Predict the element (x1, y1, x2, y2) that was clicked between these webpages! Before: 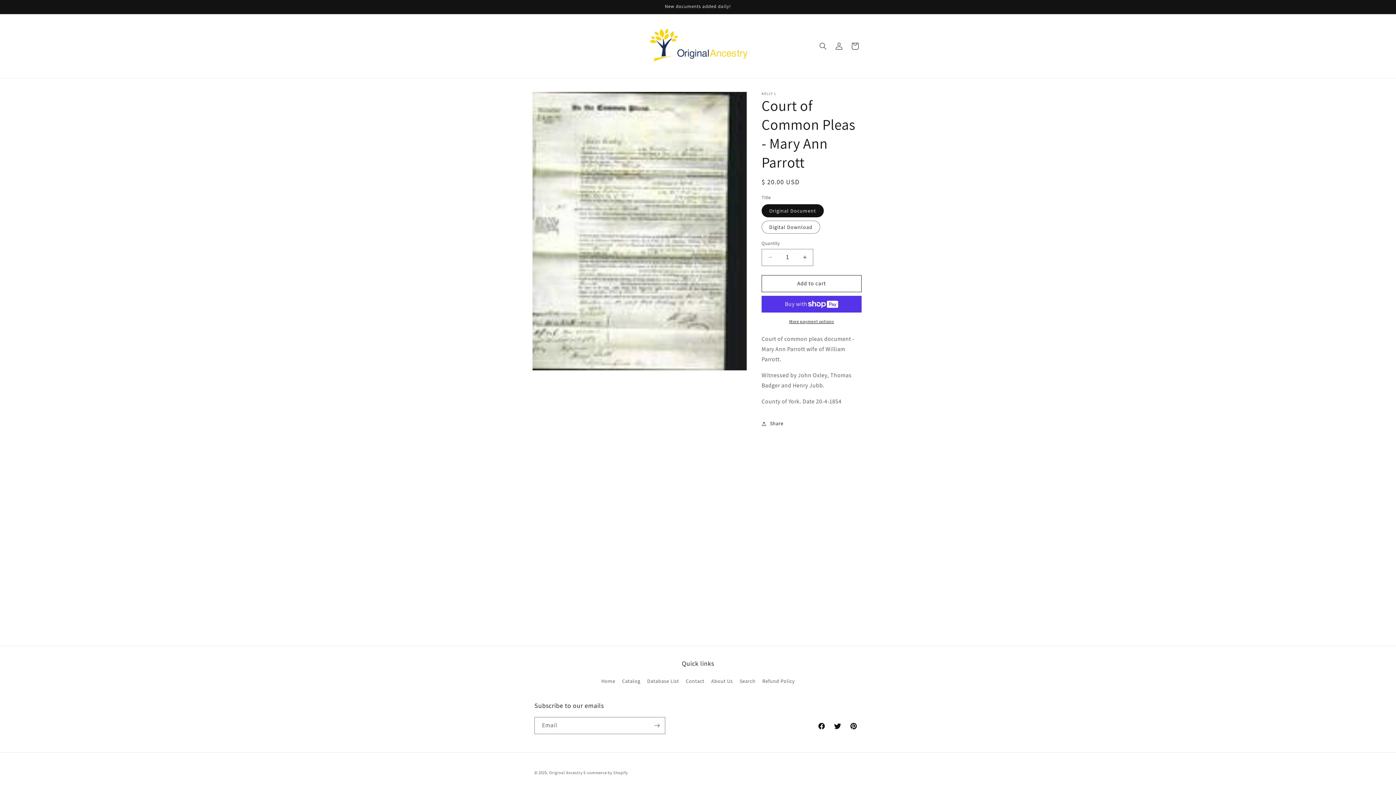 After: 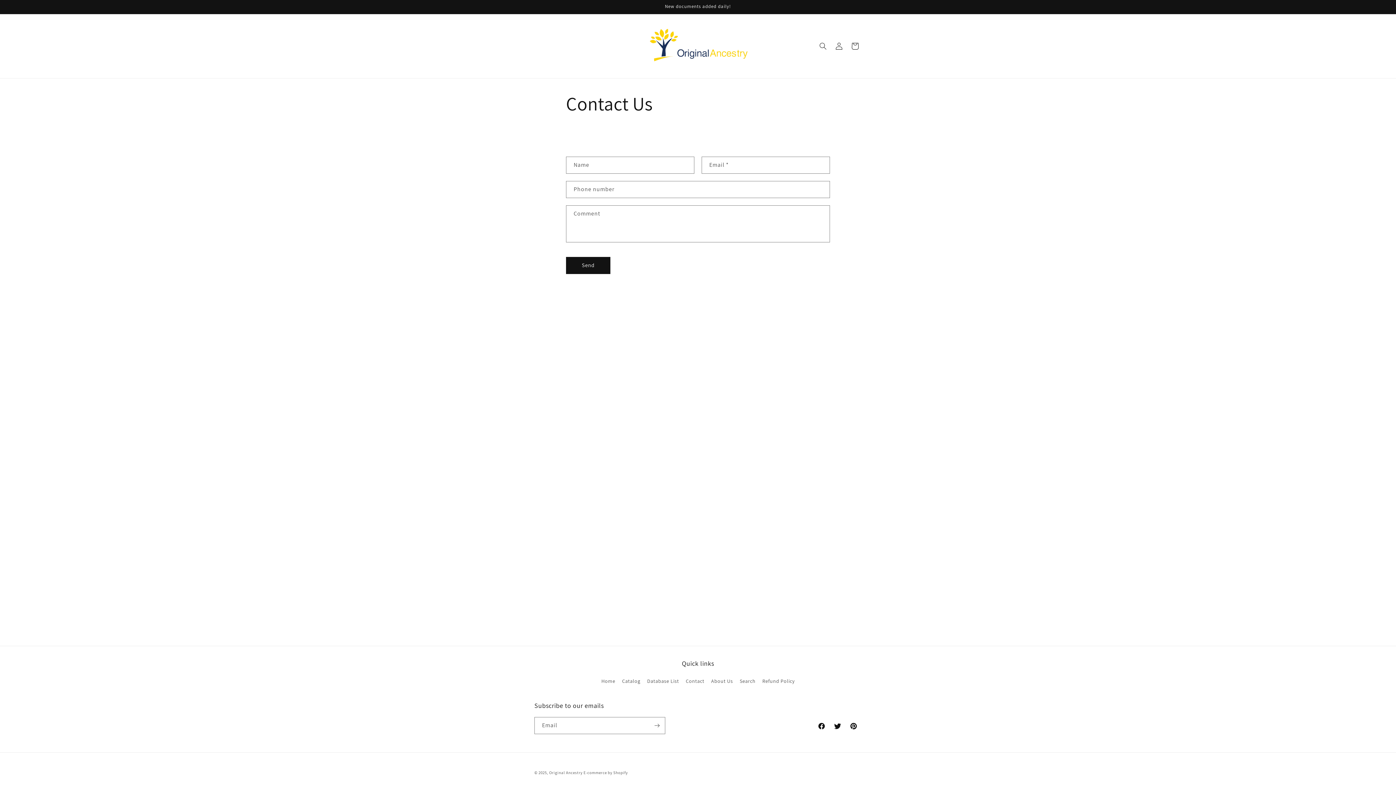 Action: label: Contact bbox: (685, 675, 704, 688)